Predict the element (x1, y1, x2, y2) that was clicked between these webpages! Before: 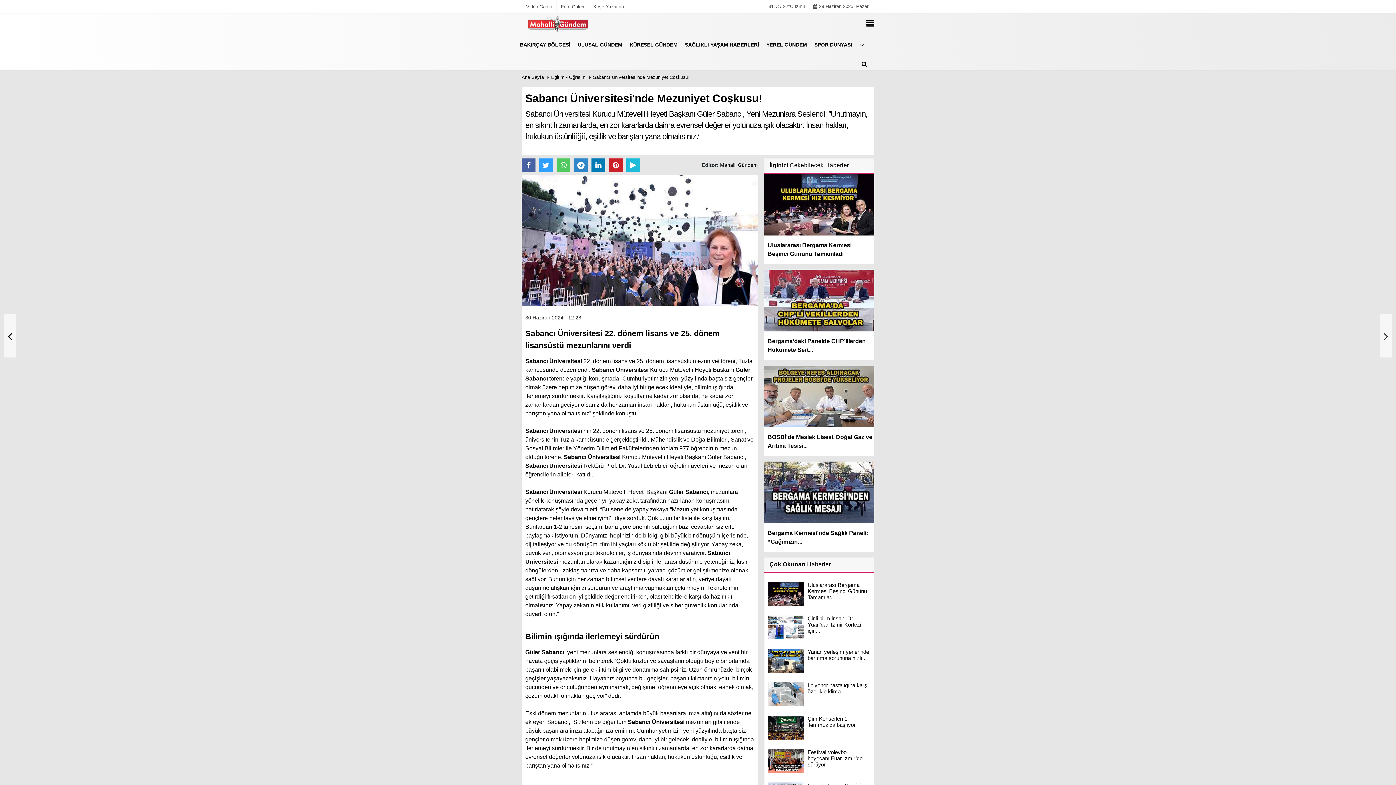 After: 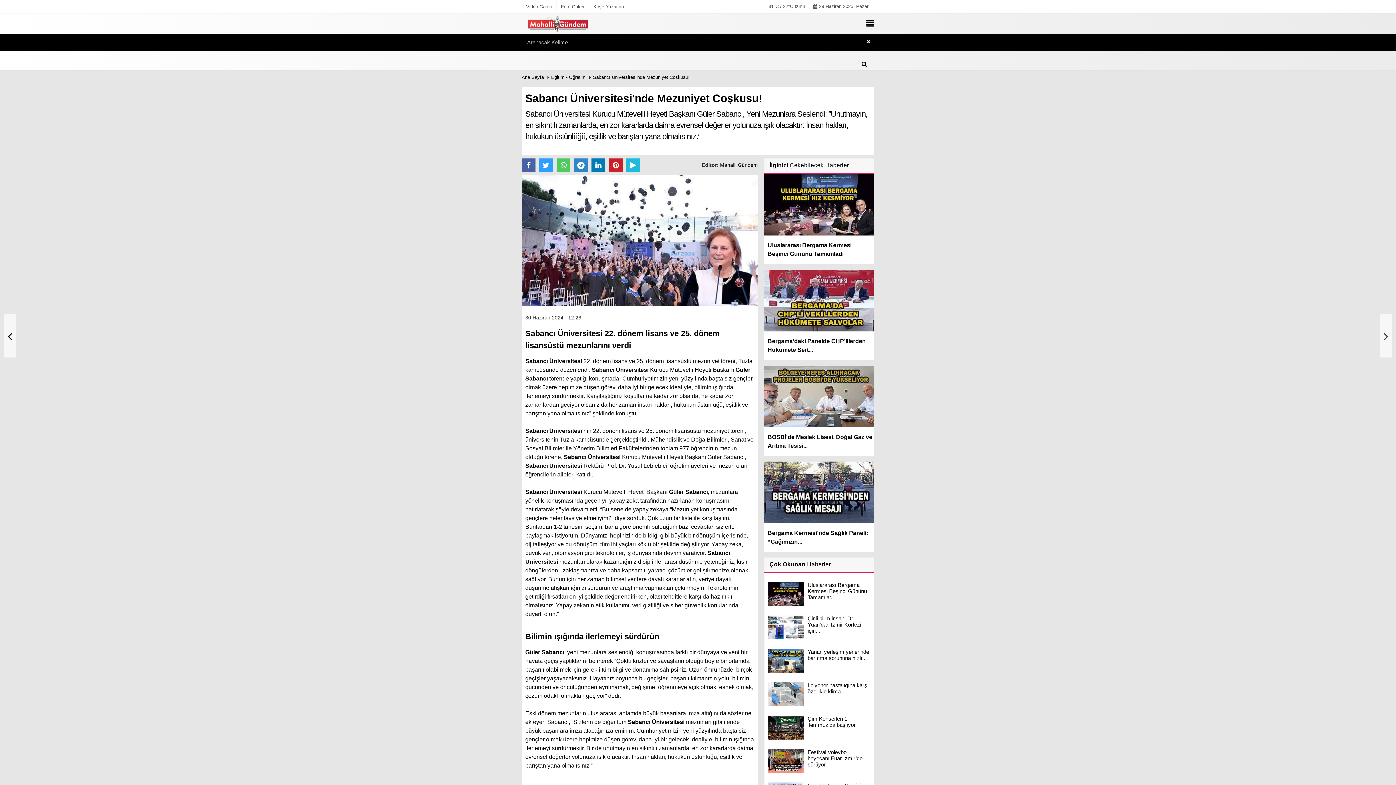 Action: bbox: (858, 63, 874, 69)